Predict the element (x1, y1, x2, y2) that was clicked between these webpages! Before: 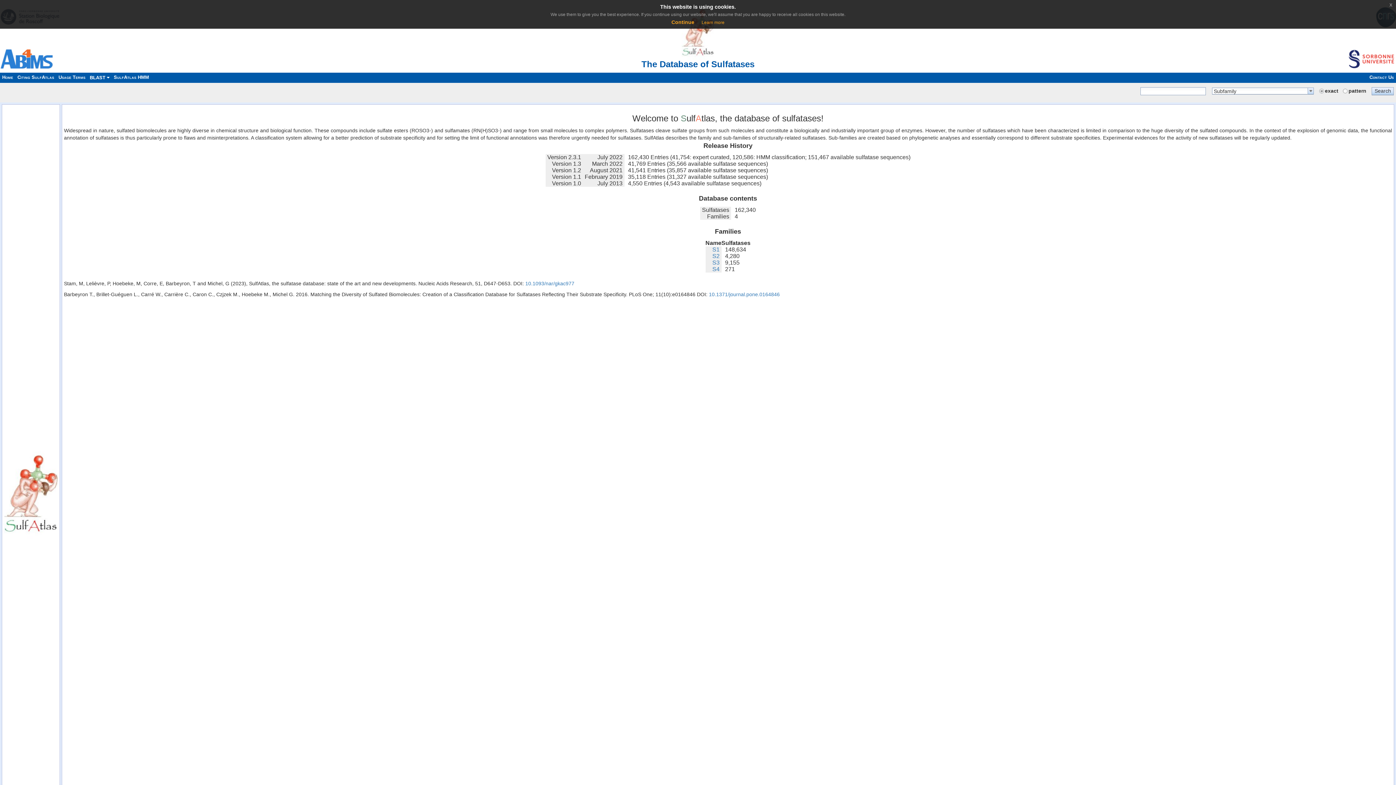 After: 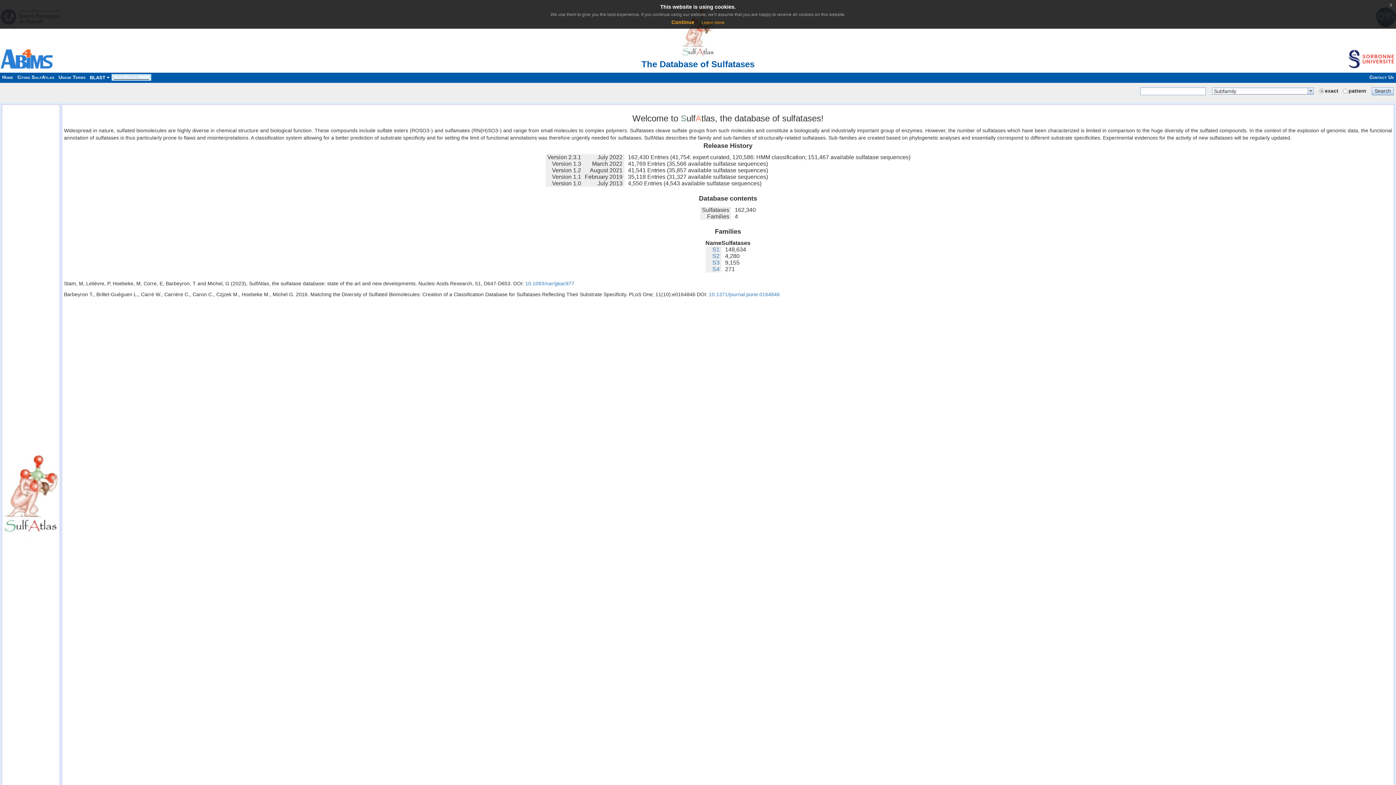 Action: bbox: (111, 74, 151, 80) label: SulfAtlas HMM